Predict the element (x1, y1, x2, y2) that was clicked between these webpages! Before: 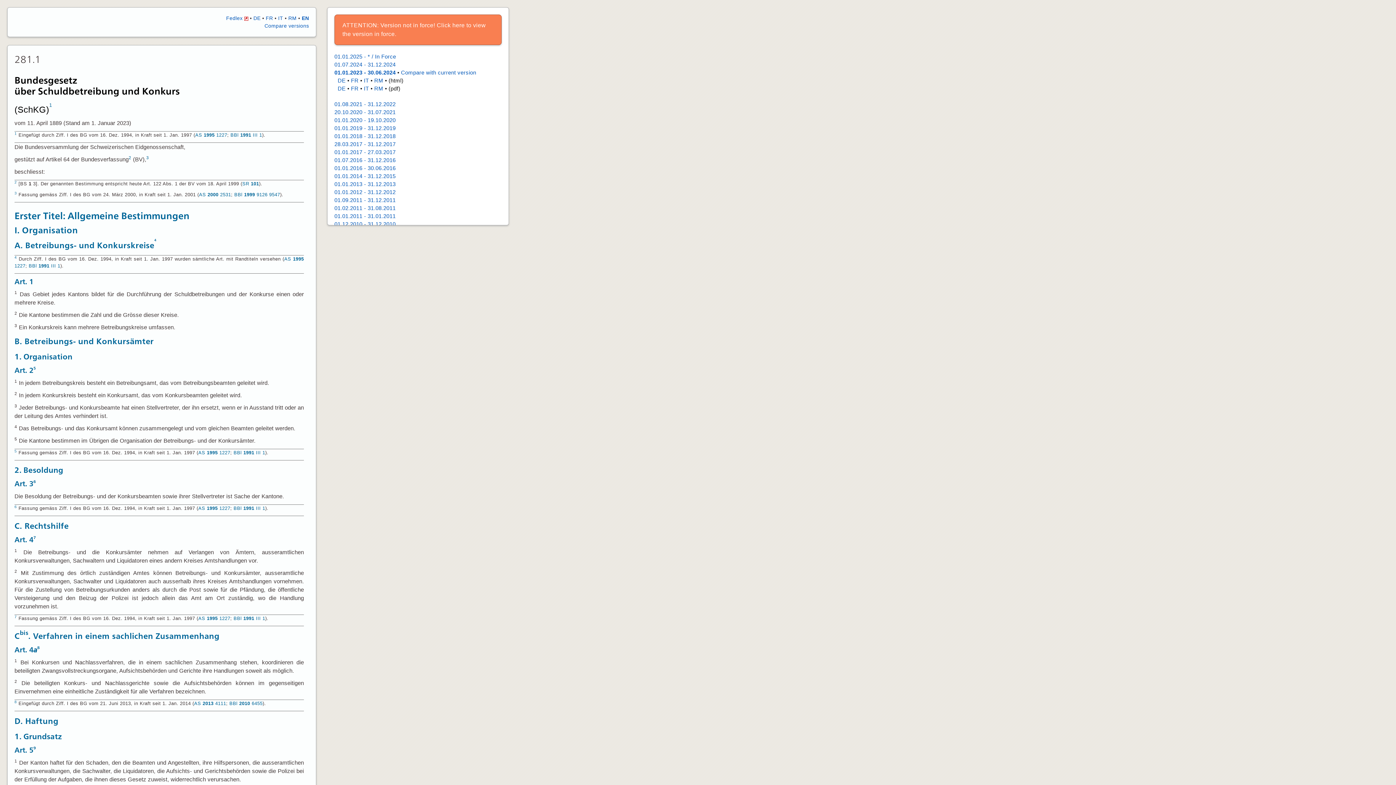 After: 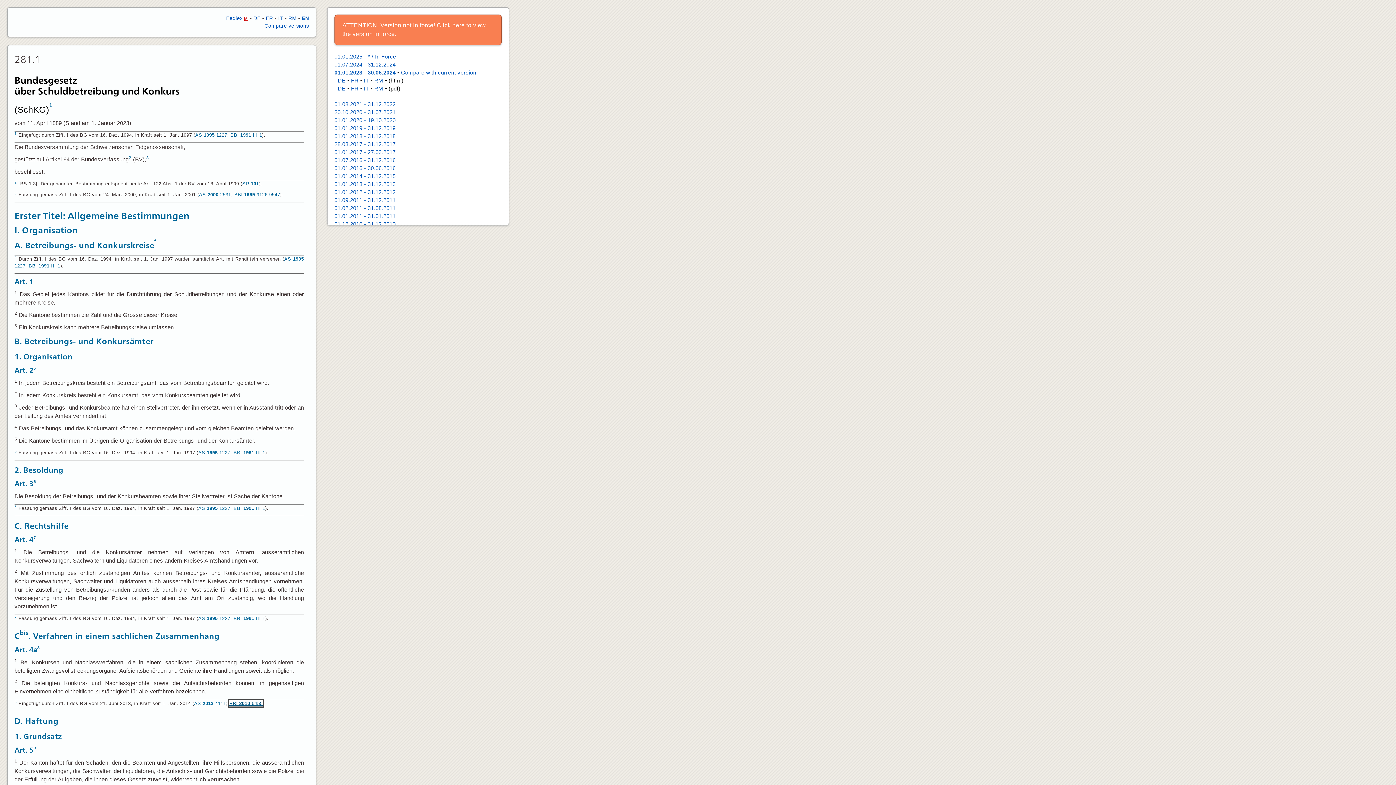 Action: label: BBl 2010 6455 bbox: (229, 701, 262, 706)